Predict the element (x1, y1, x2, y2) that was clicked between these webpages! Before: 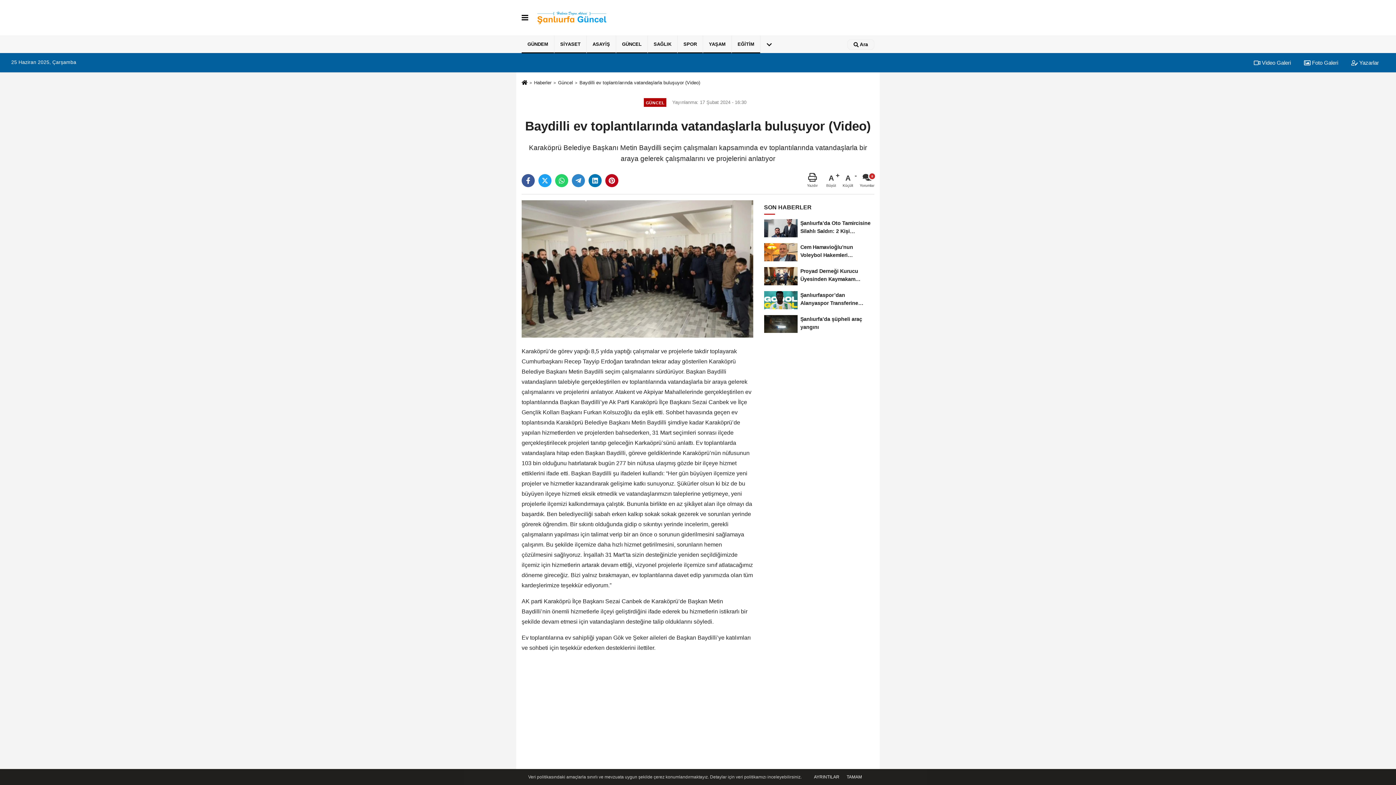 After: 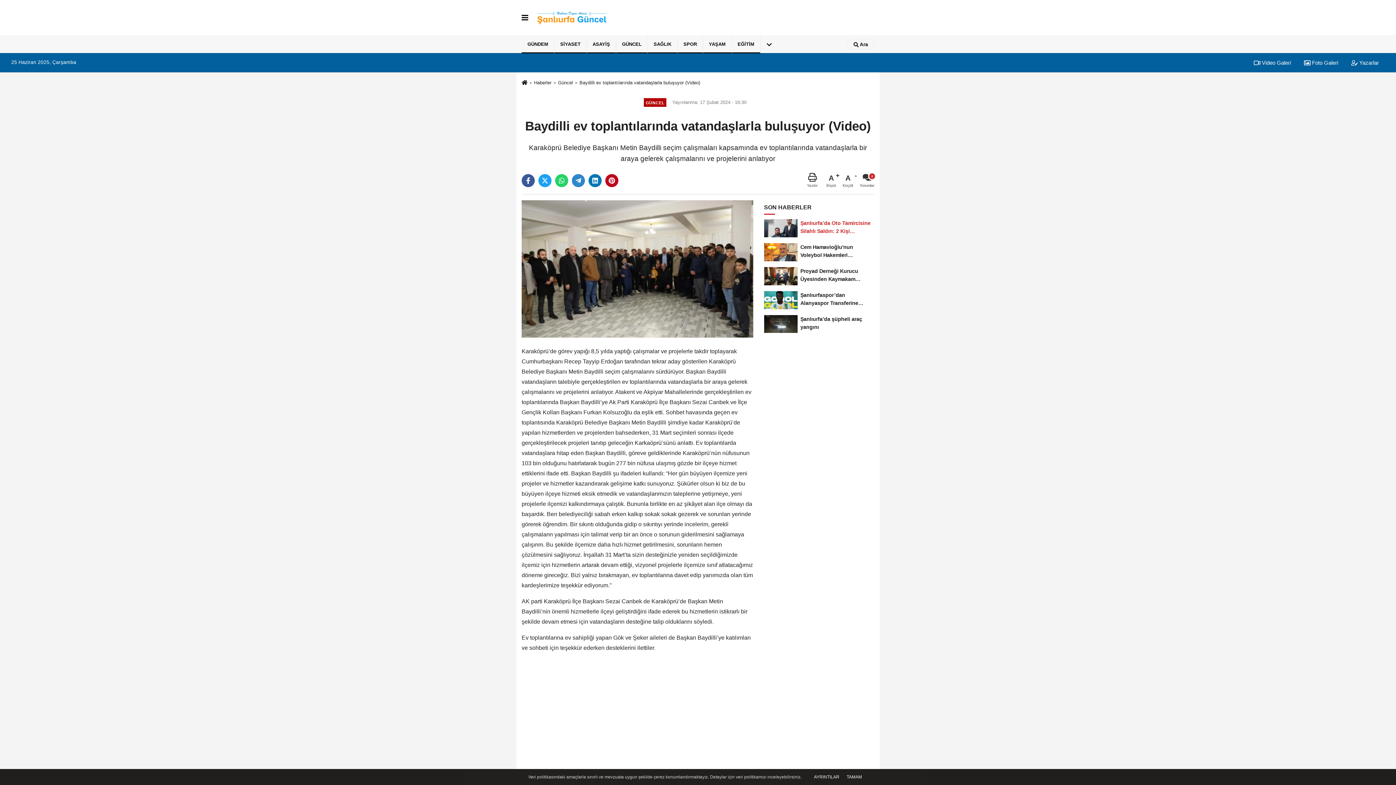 Action: bbox: (764, 216, 874, 240) label: Şanlıurfa’da Oto Tamircisine Silahlı Saldırı: 2 Kişi Hayatını...